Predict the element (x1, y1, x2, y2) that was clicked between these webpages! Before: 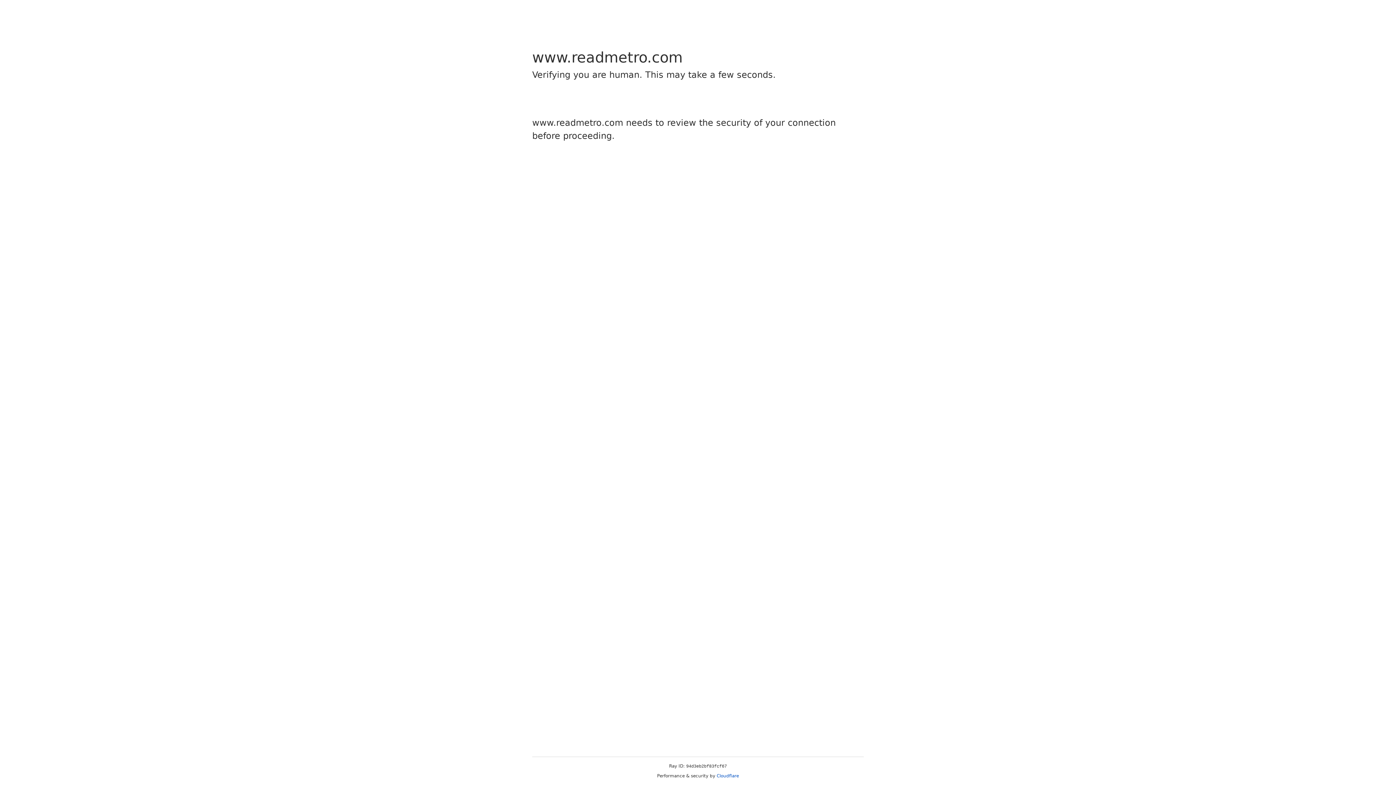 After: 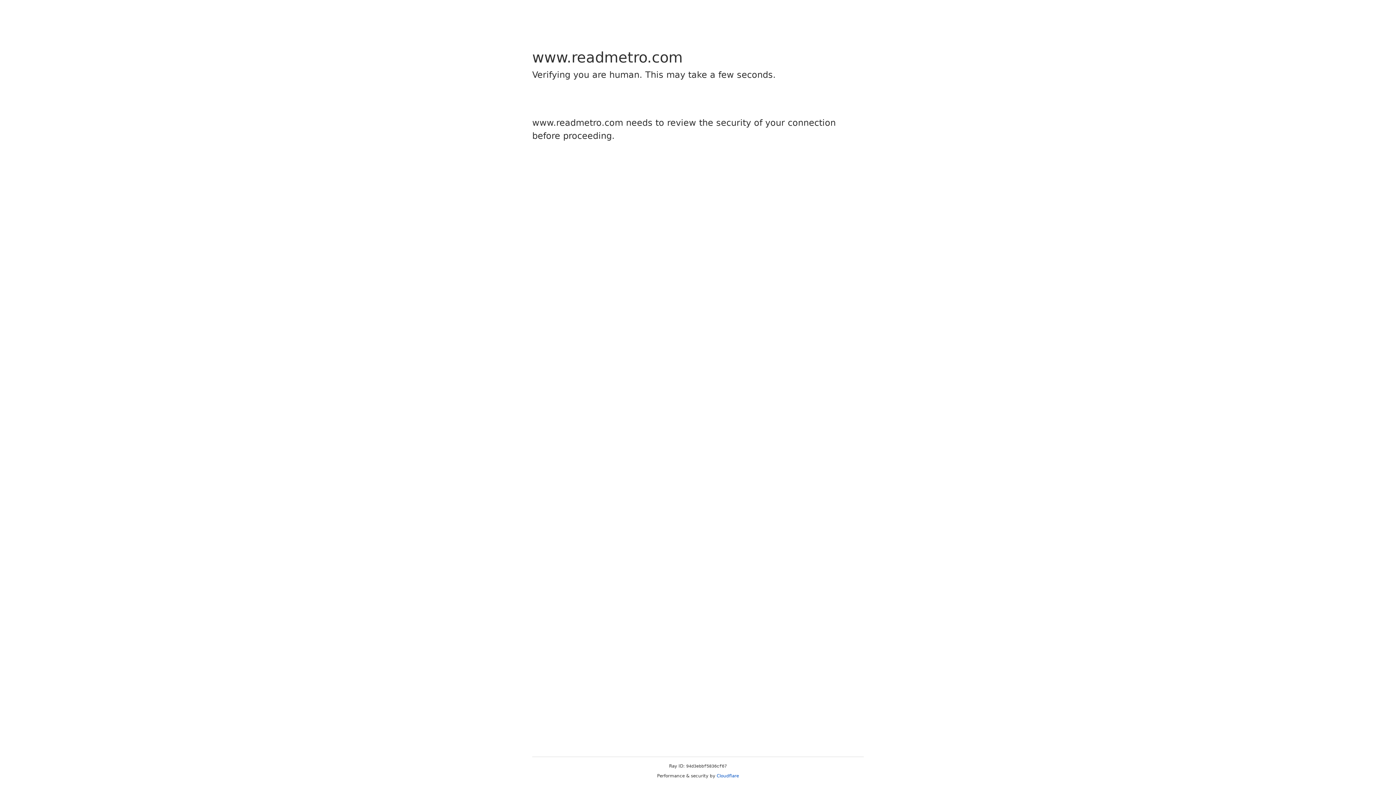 Action: label: Cloudflare bbox: (716, 773, 739, 778)